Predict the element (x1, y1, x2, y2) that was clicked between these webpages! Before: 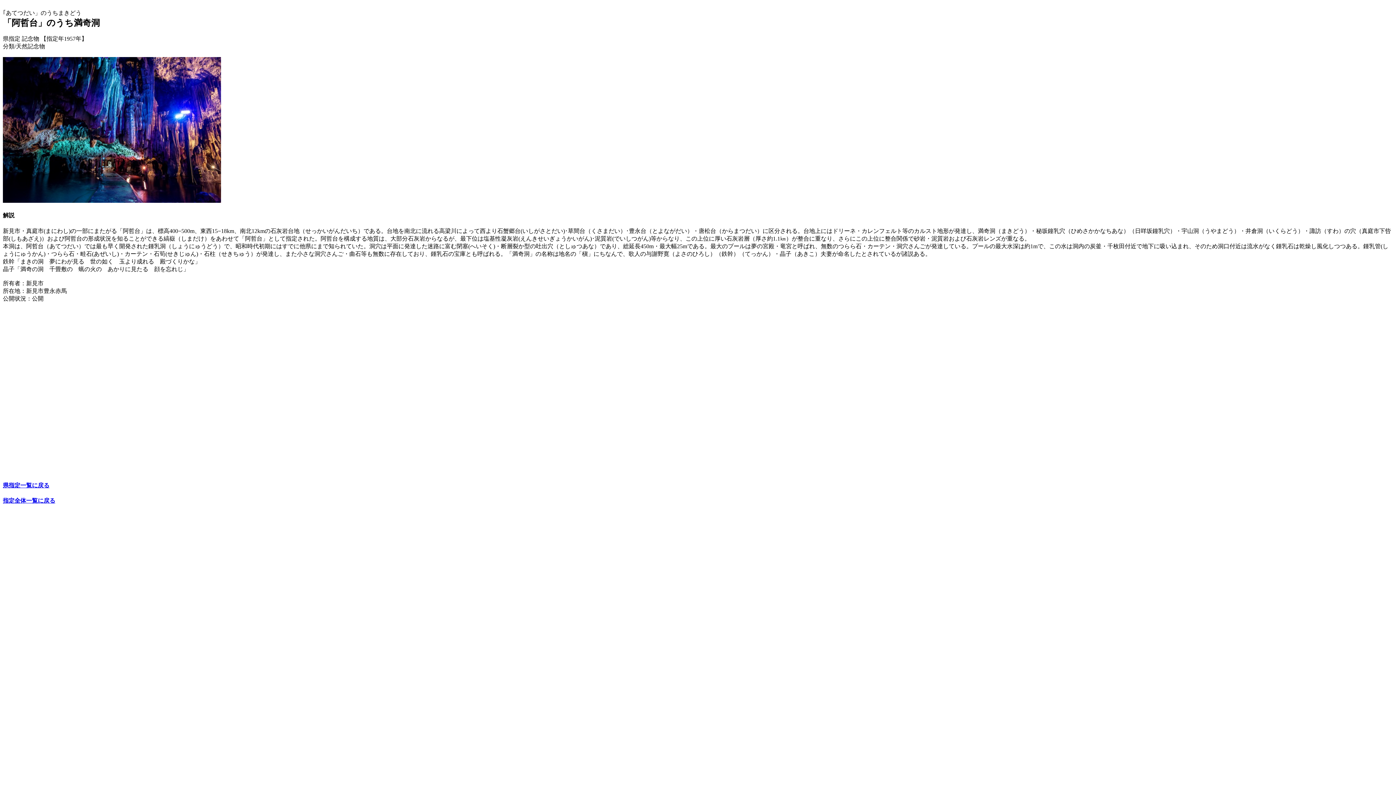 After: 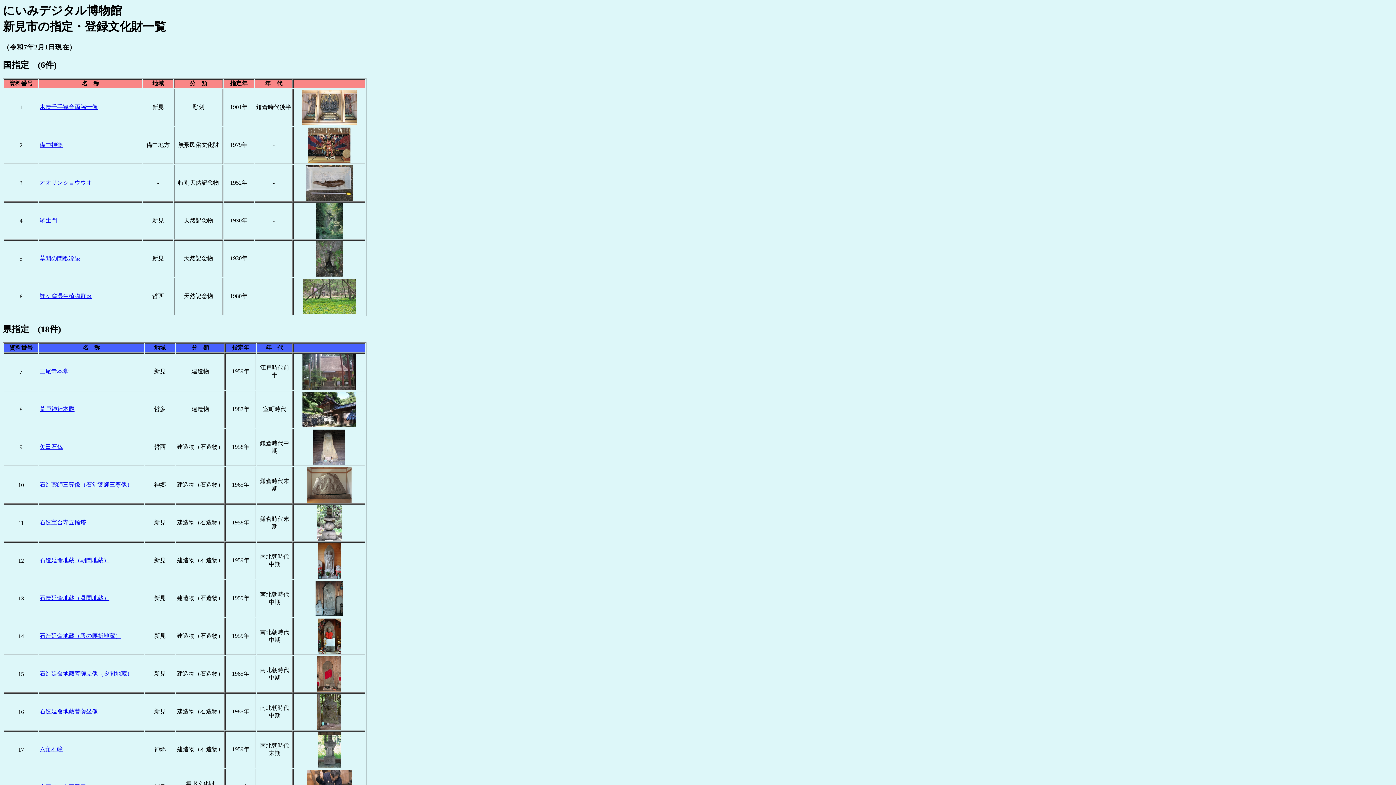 Action: label: 指定全体一覧に戻る bbox: (2, 497, 55, 504)